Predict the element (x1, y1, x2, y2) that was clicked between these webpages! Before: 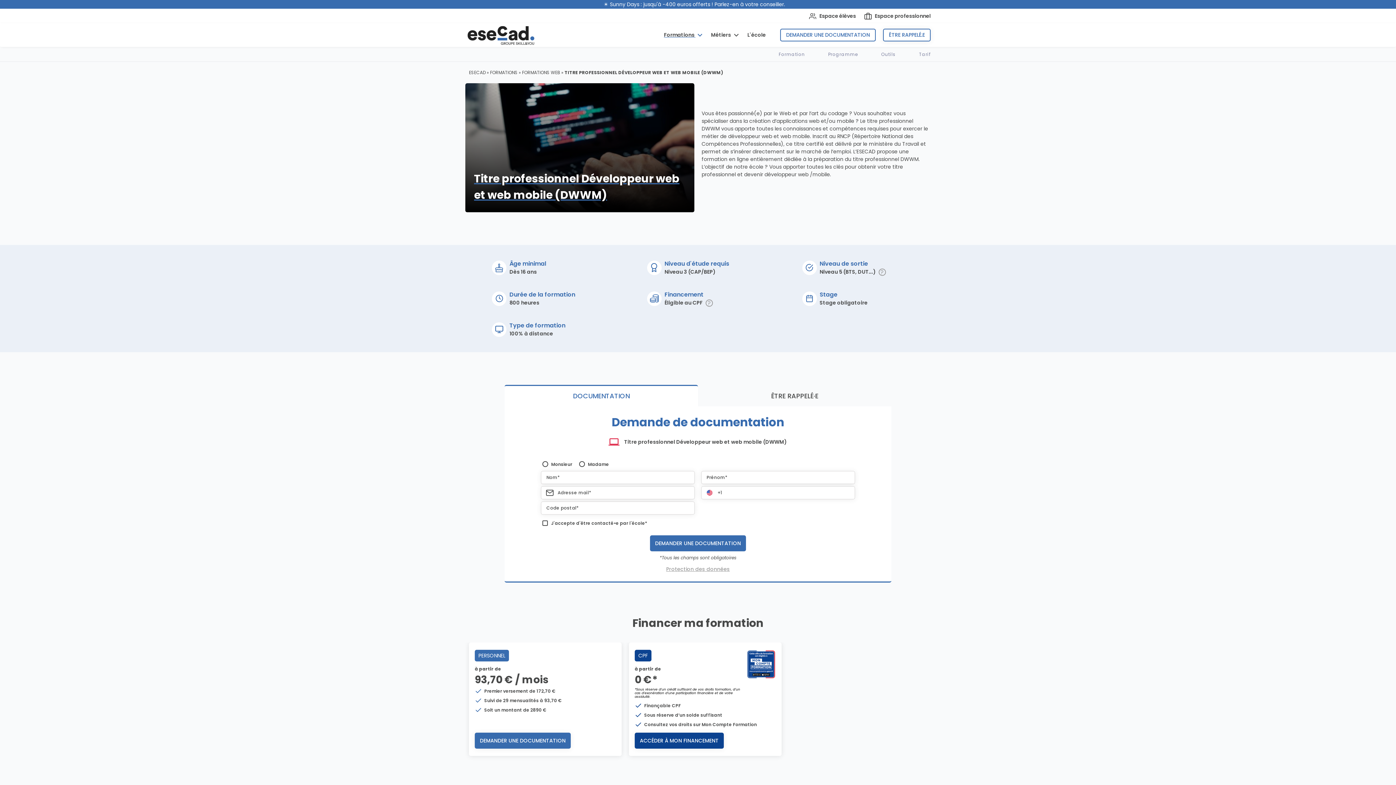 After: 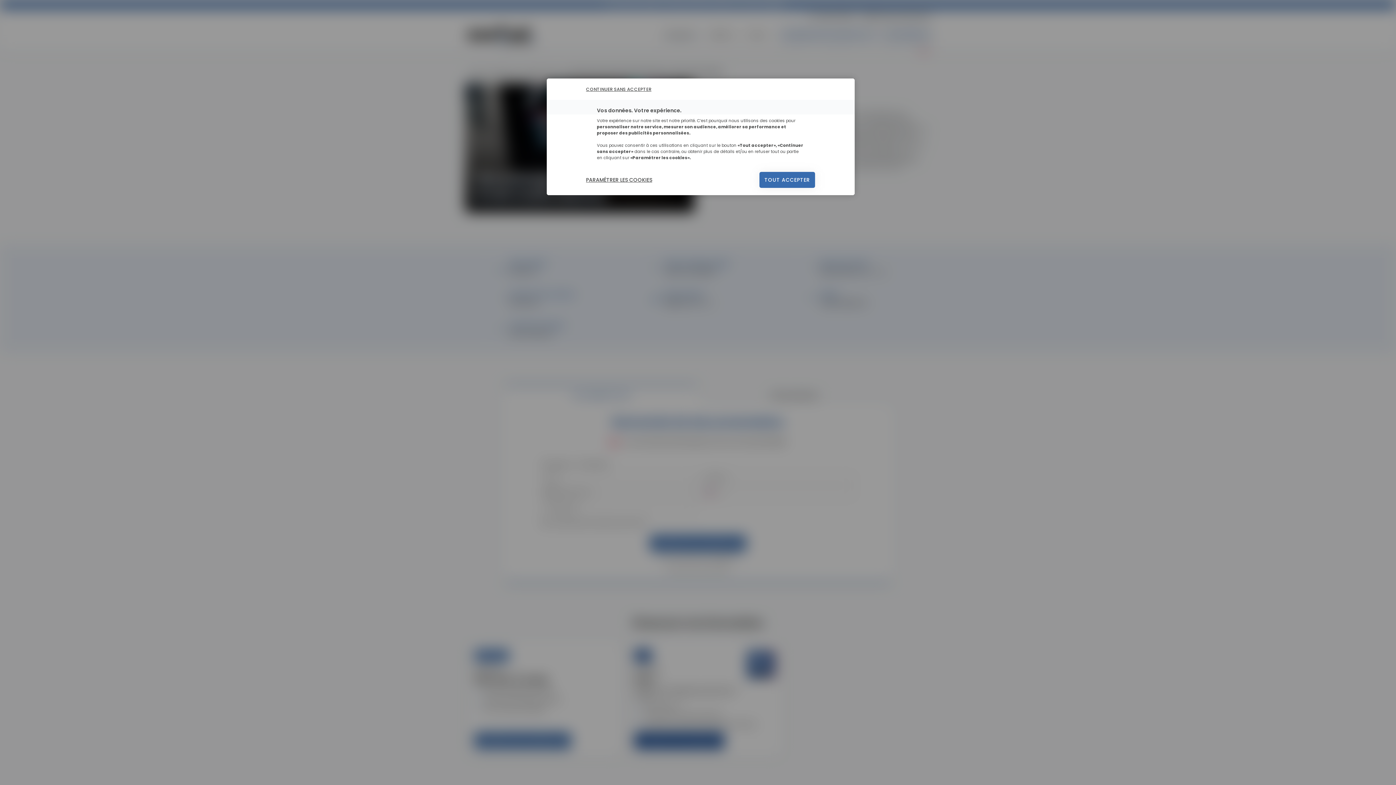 Action: bbox: (919, 46, 930, 61) label: Tarif